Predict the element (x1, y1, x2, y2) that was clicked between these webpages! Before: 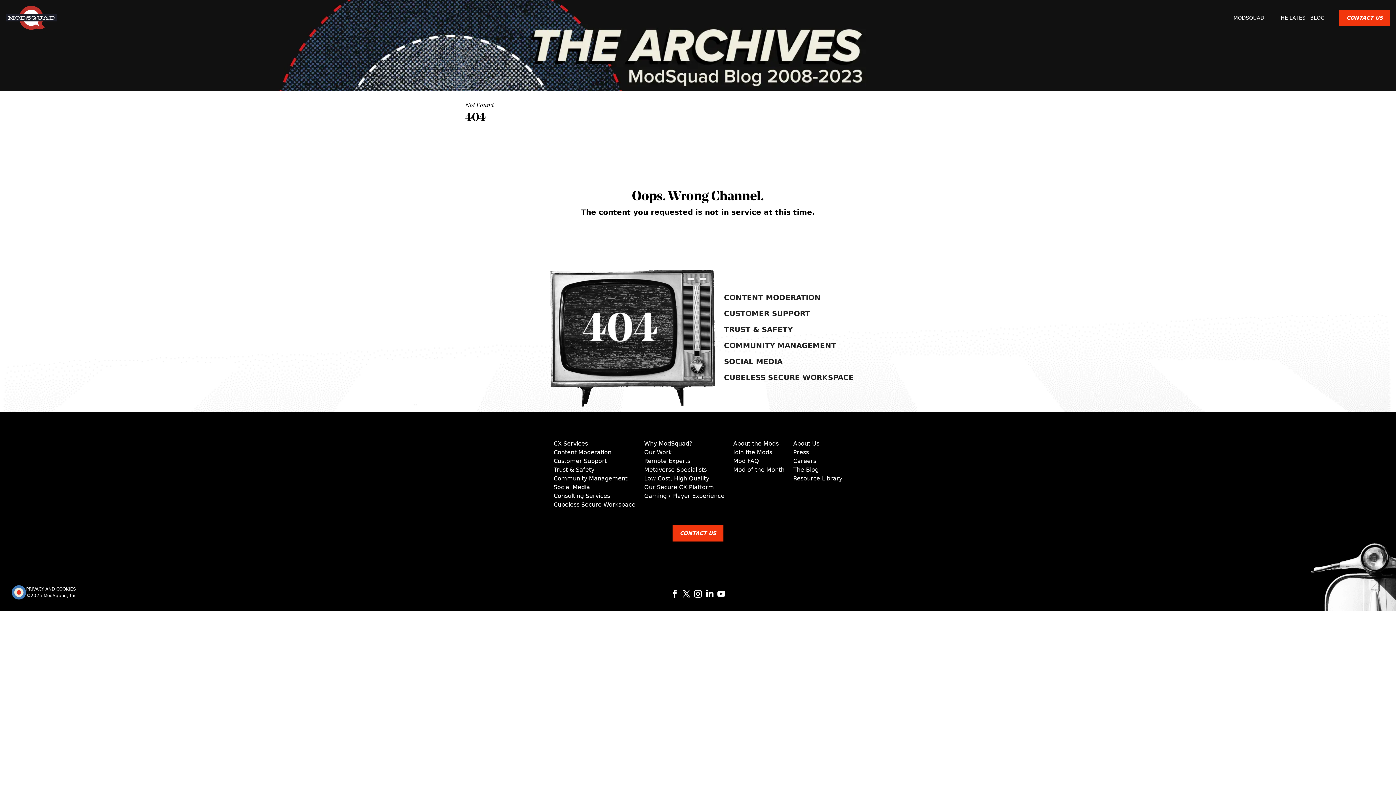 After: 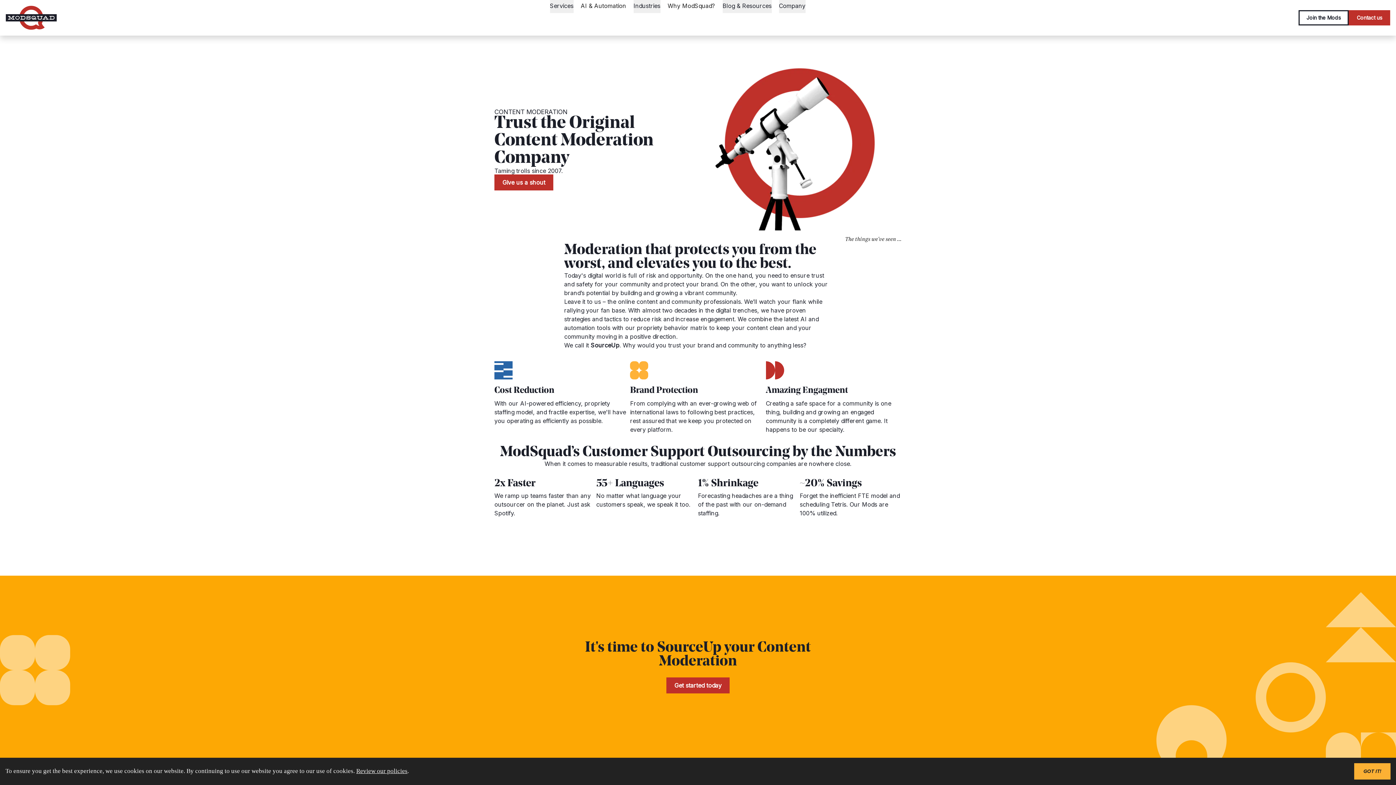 Action: bbox: (721, 289, 856, 305) label: CONTENT MODERATION